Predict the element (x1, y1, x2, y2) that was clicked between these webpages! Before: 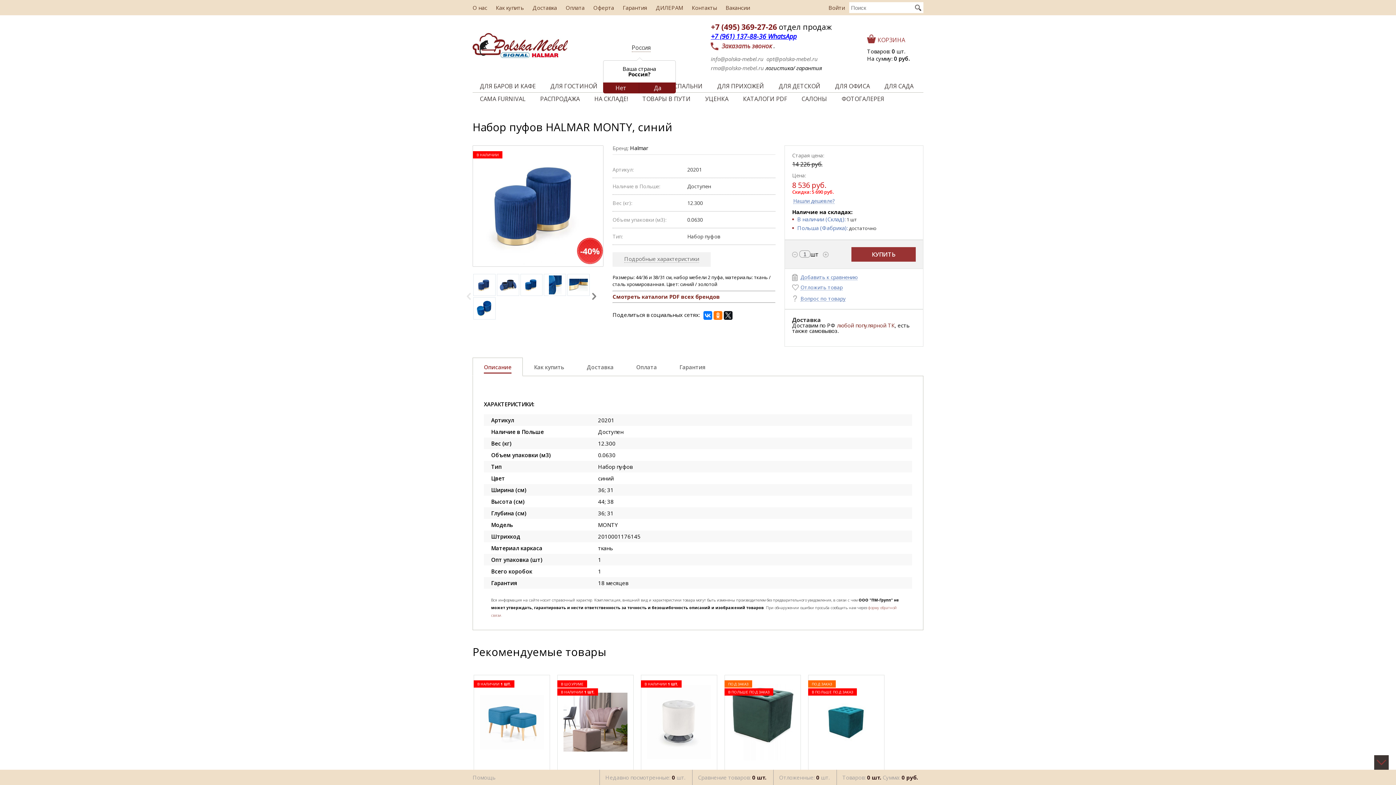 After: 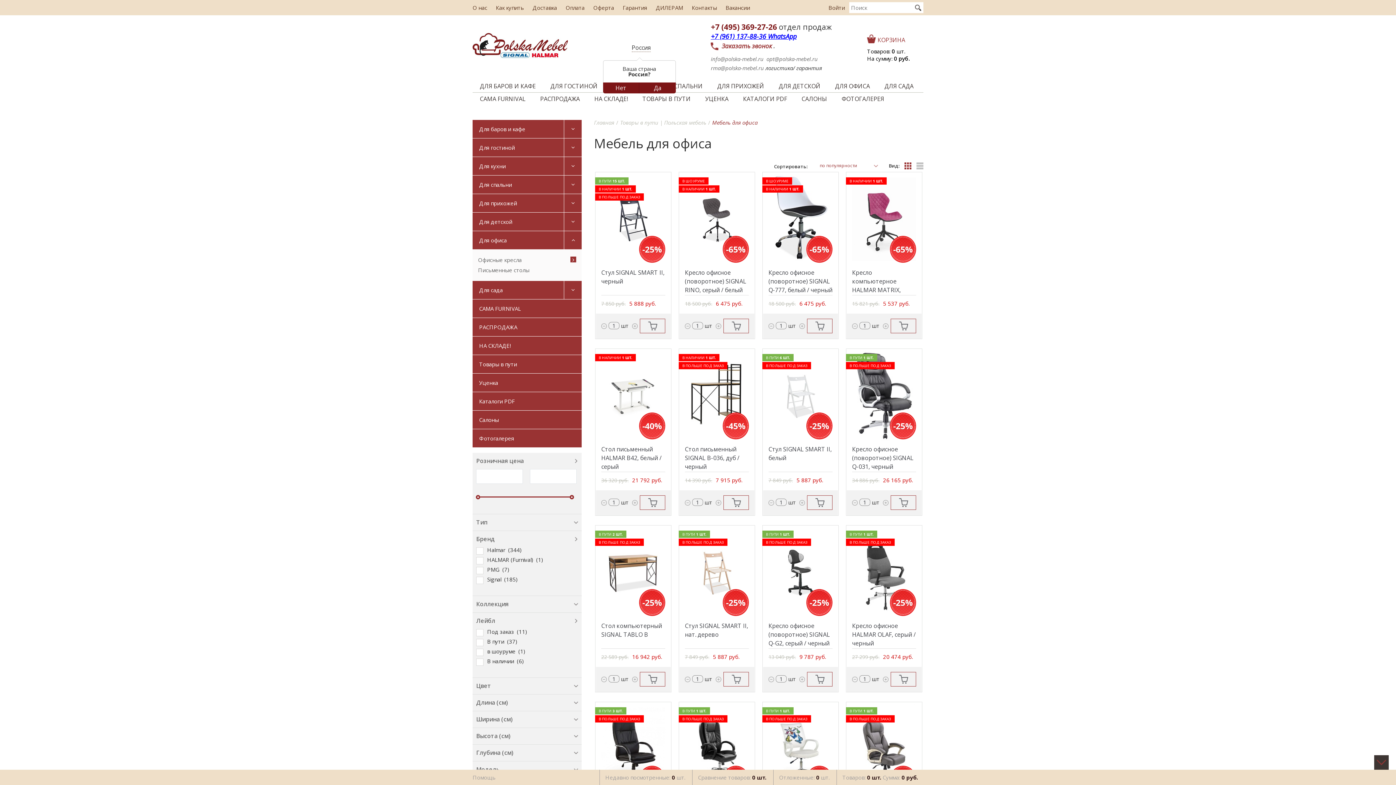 Action: bbox: (828, 80, 877, 92) label: ДЛЯ ОФИСА